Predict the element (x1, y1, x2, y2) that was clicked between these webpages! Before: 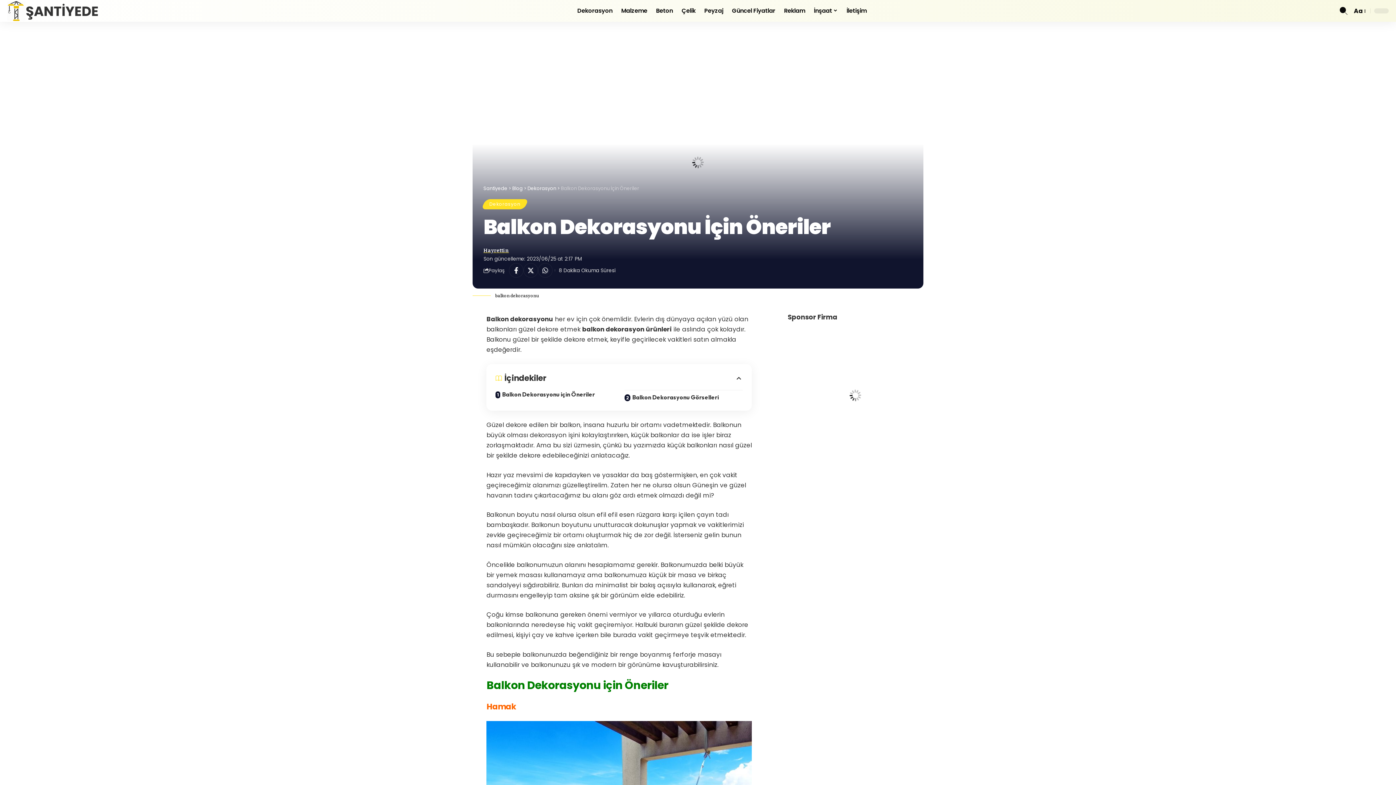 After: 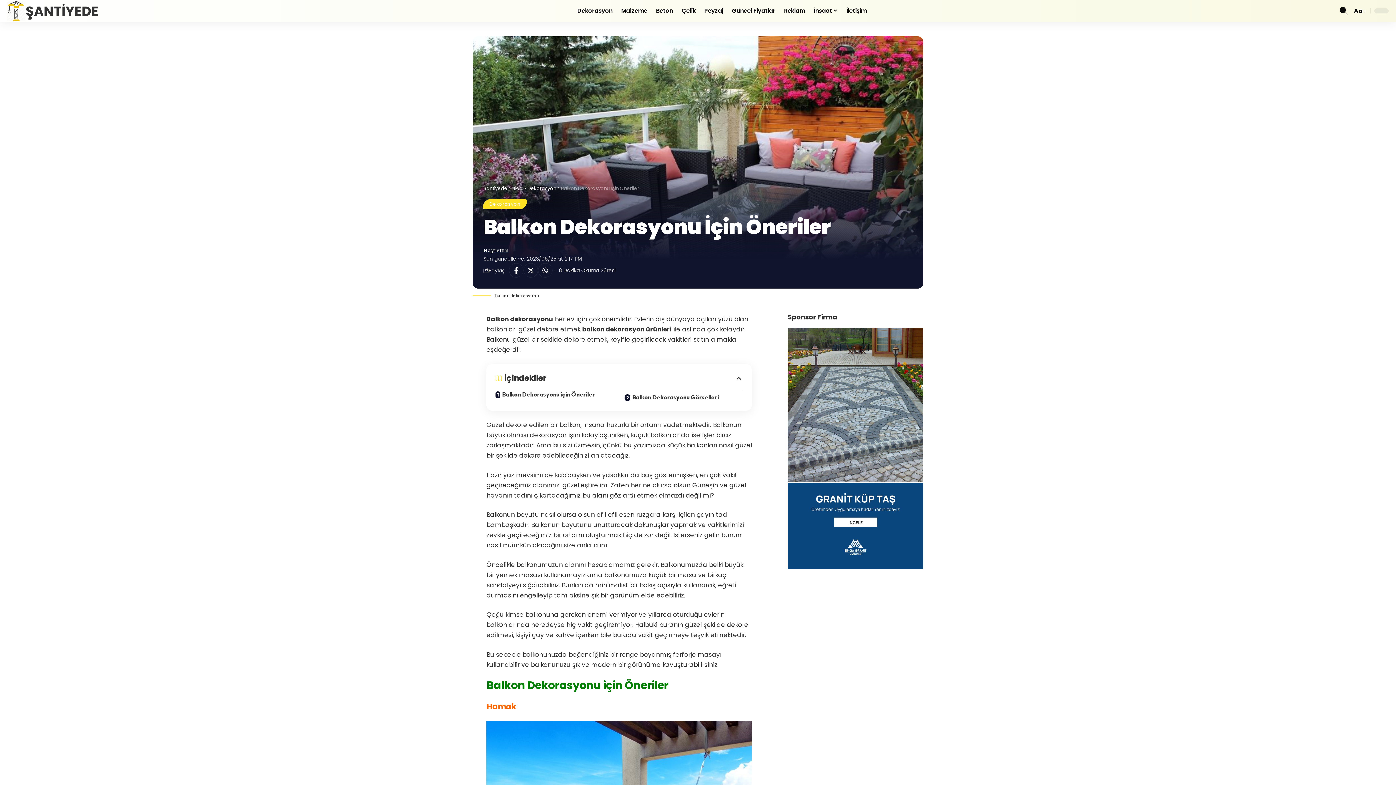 Action: label: Share on Whatsapp bbox: (538, 263, 552, 277)